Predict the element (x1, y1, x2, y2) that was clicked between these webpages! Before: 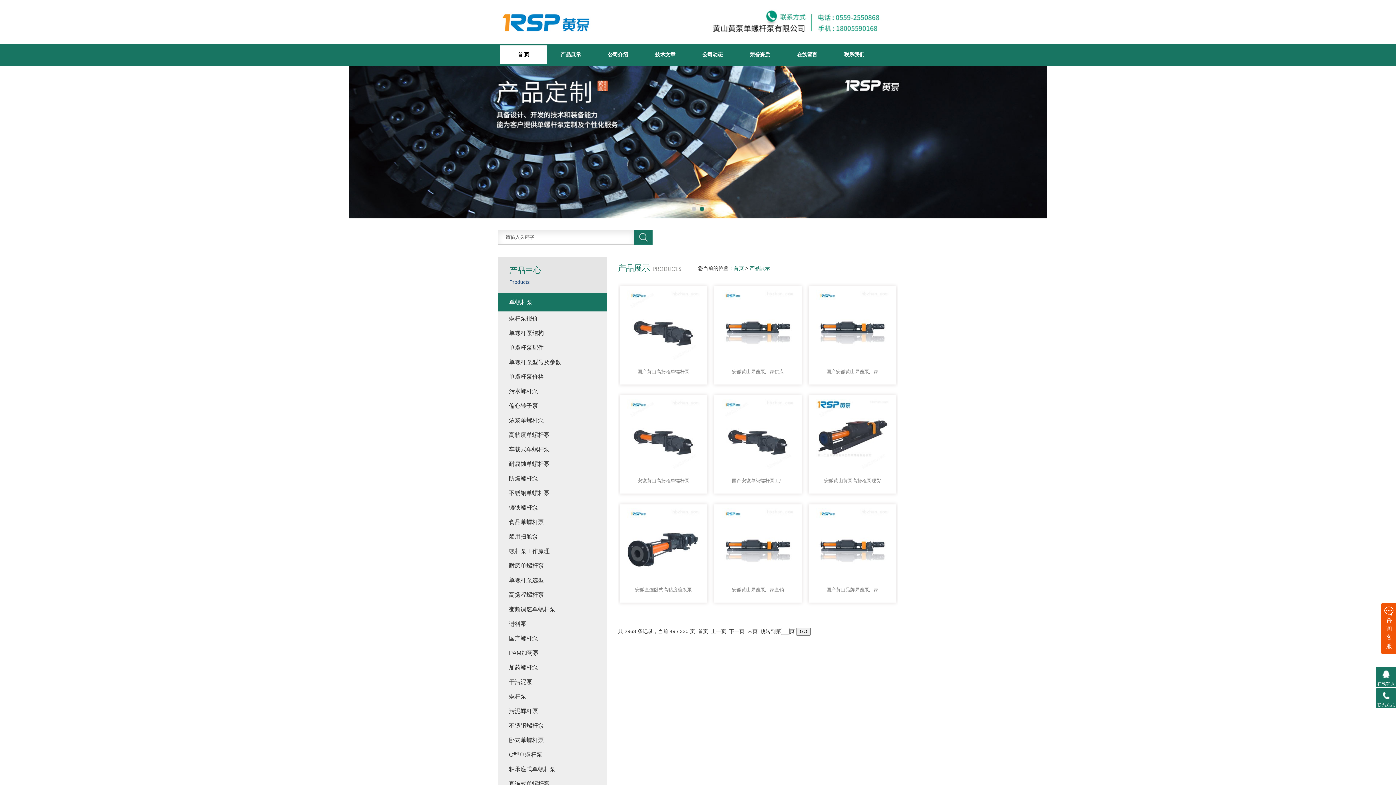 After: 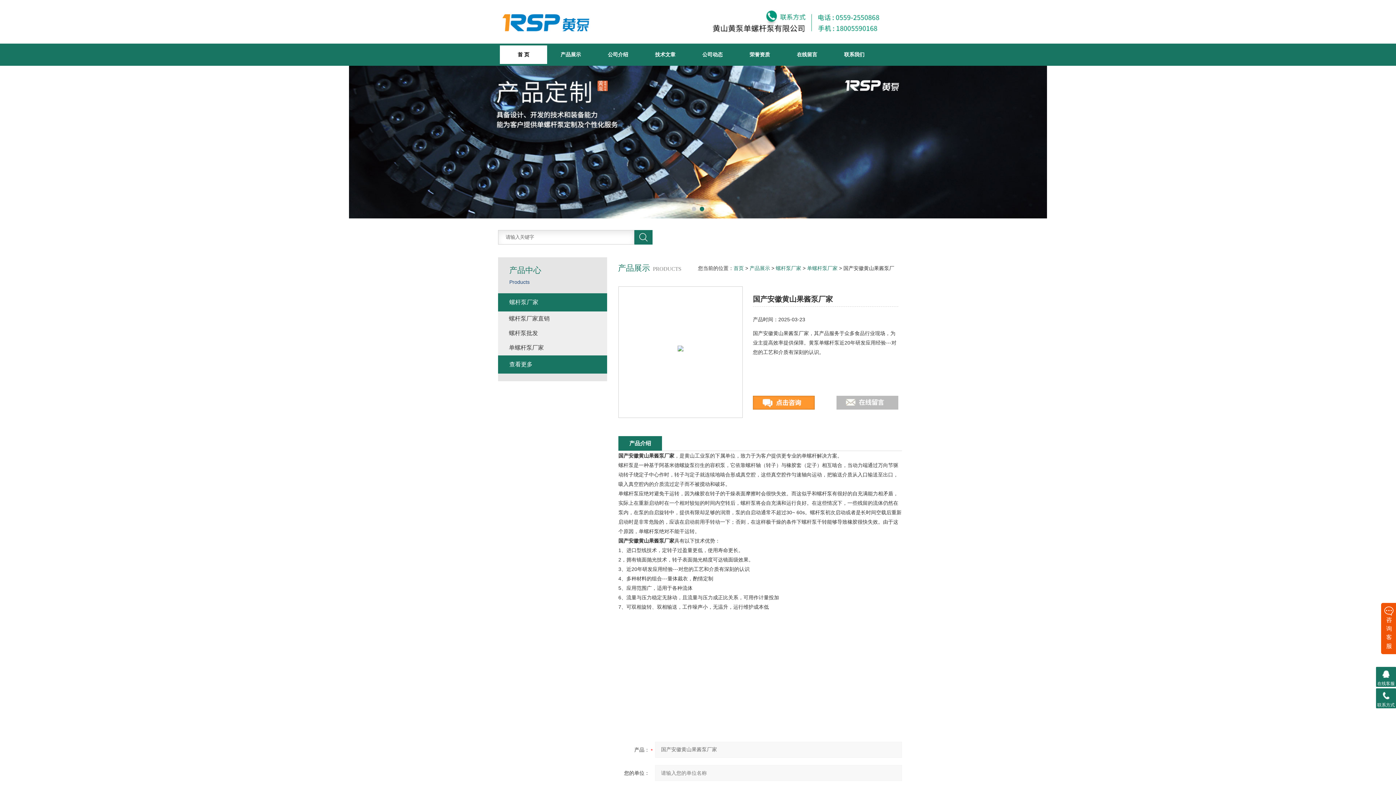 Action: label: 国产安徽黄山果酱泵厂家 bbox: (818, 366, 887, 381)